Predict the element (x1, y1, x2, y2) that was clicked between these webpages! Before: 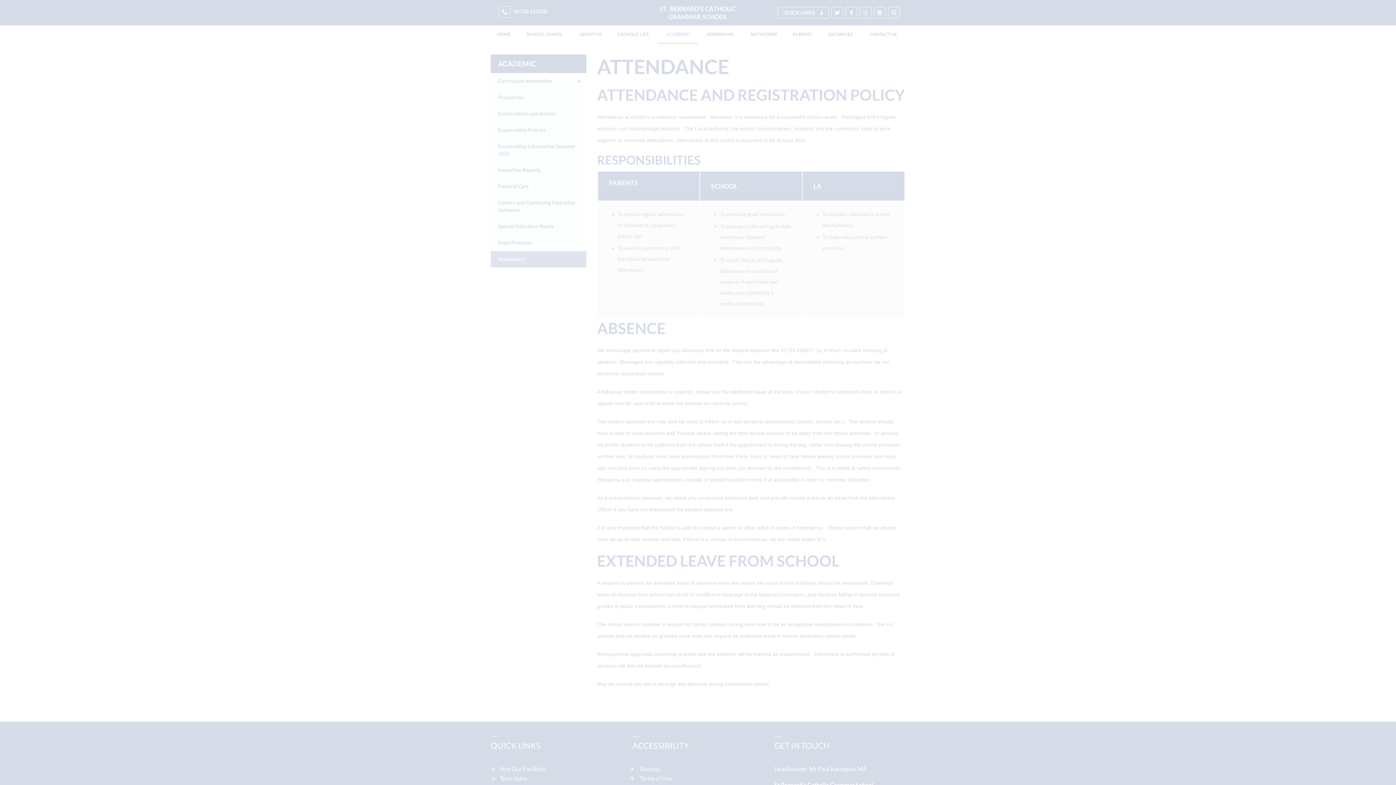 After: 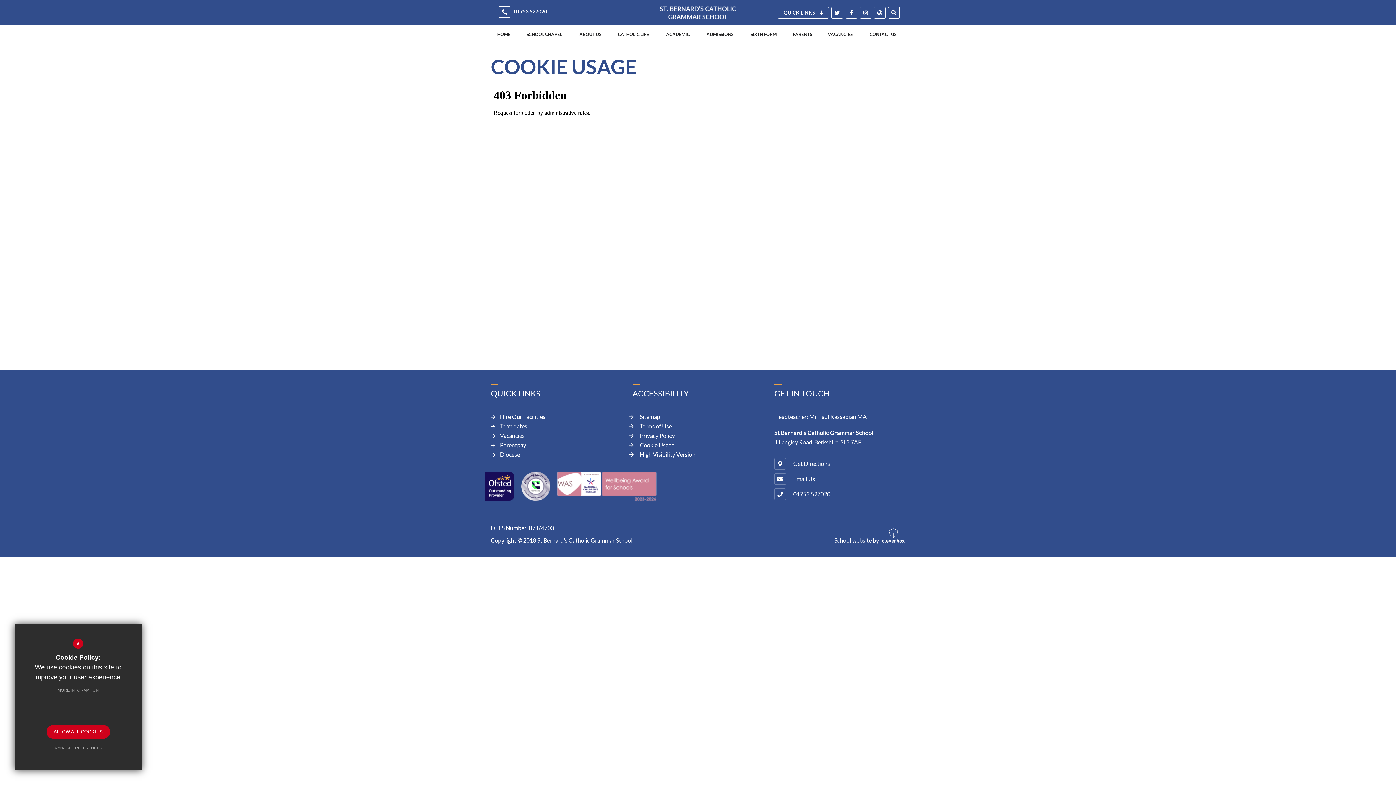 Action: label: MORE INFORMATION bbox: (50, 683, 106, 697)